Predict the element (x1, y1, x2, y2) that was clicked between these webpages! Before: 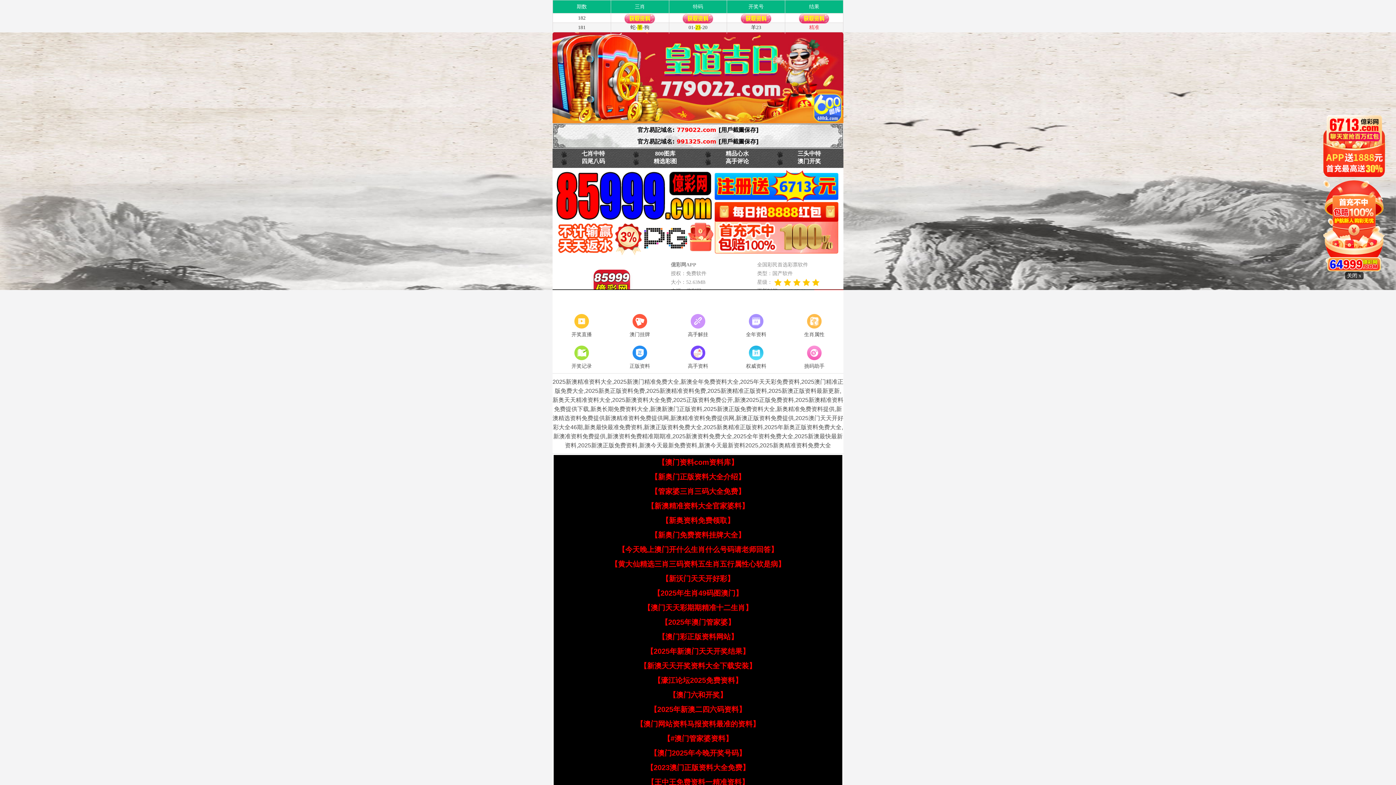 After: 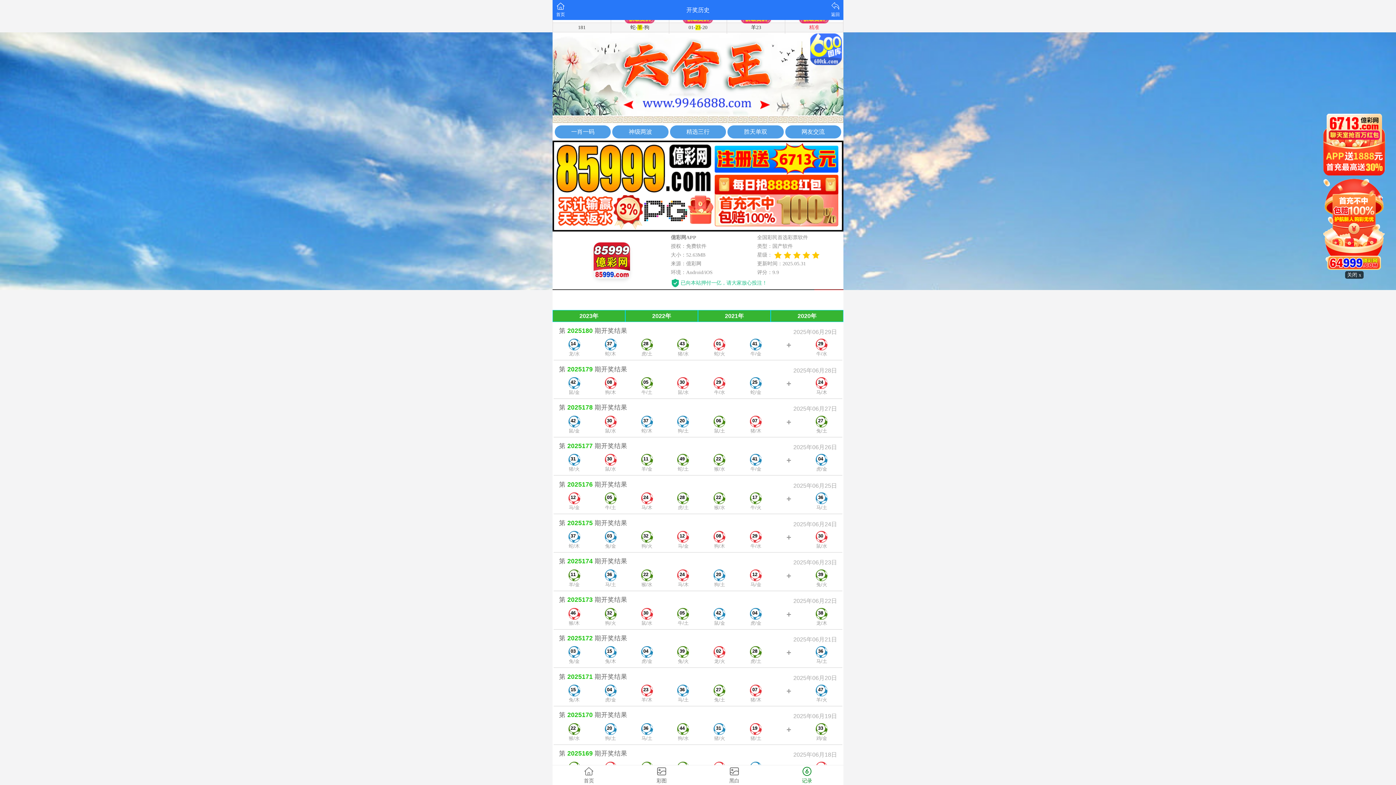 Action: label: 开奖记录 bbox: (552, 344, 610, 371)